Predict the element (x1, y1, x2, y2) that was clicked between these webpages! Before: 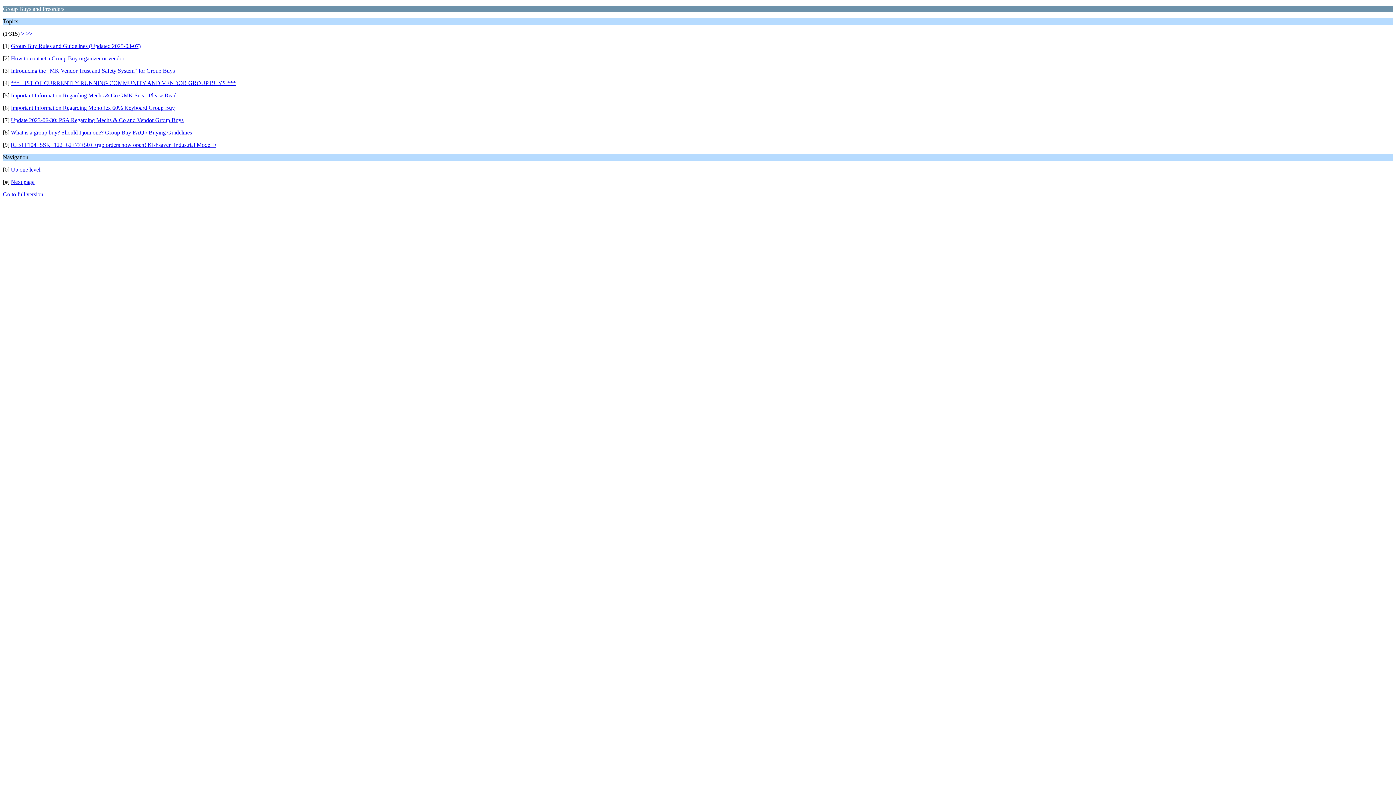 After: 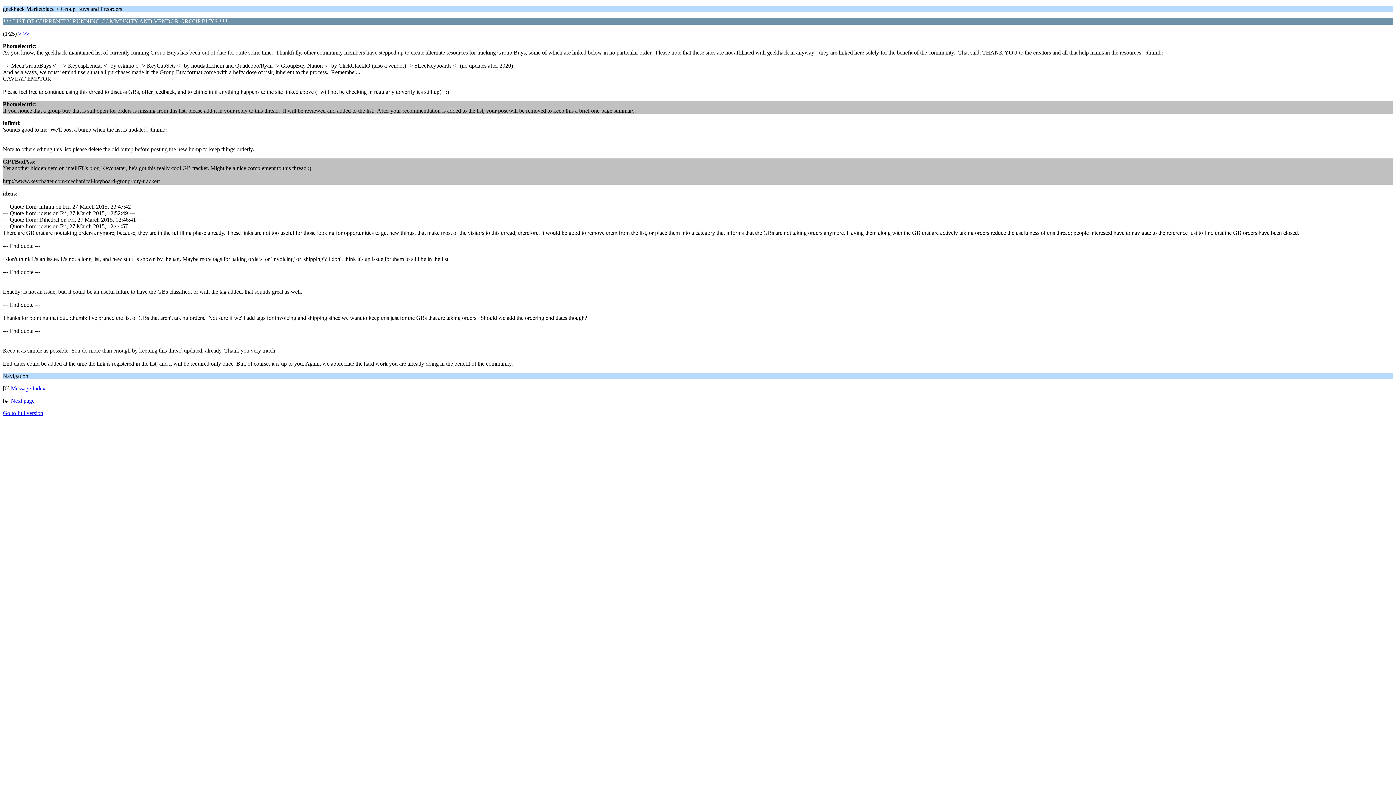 Action: bbox: (10, 80, 236, 86) label: *** LIST OF CURRENTLY RUNNING COMMUNITY AND VENDOR GROUP BUYS ***